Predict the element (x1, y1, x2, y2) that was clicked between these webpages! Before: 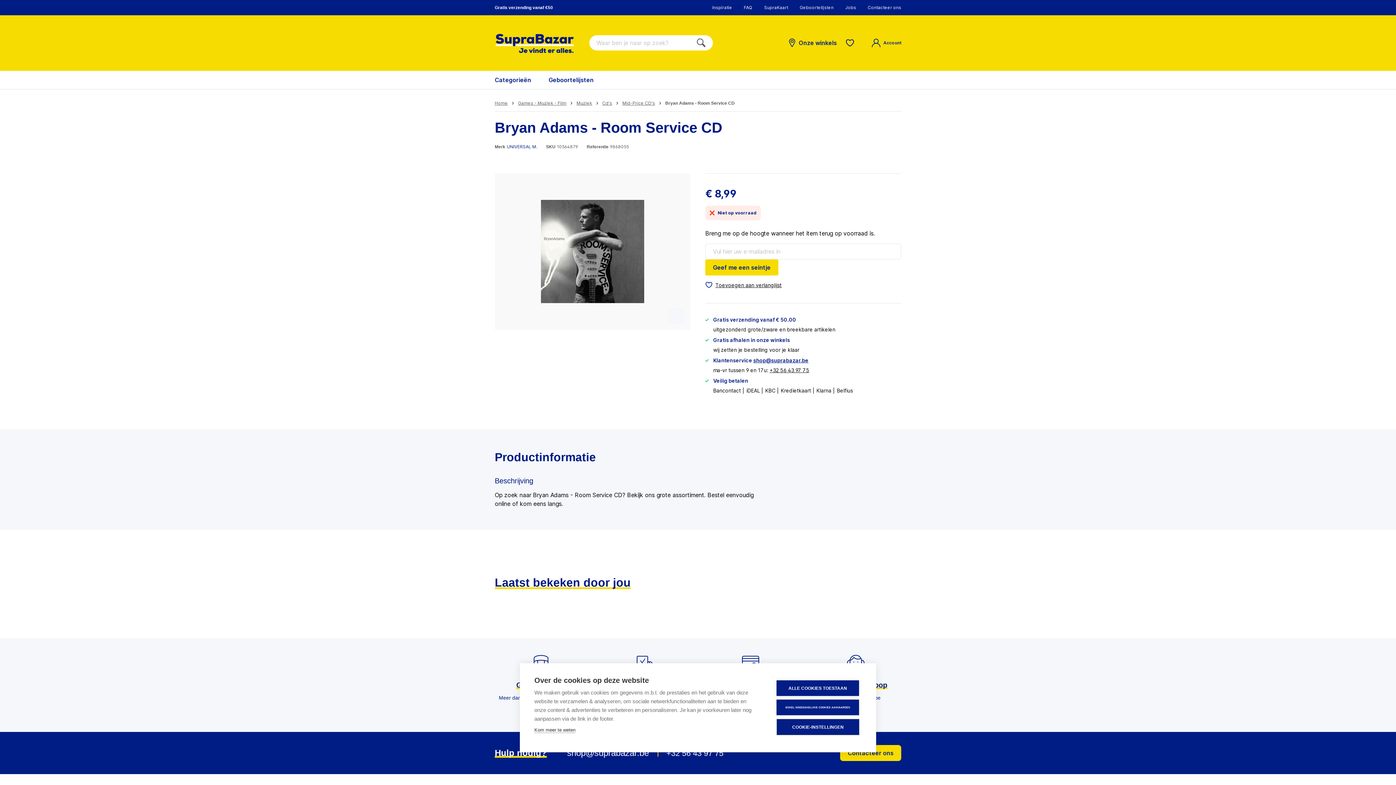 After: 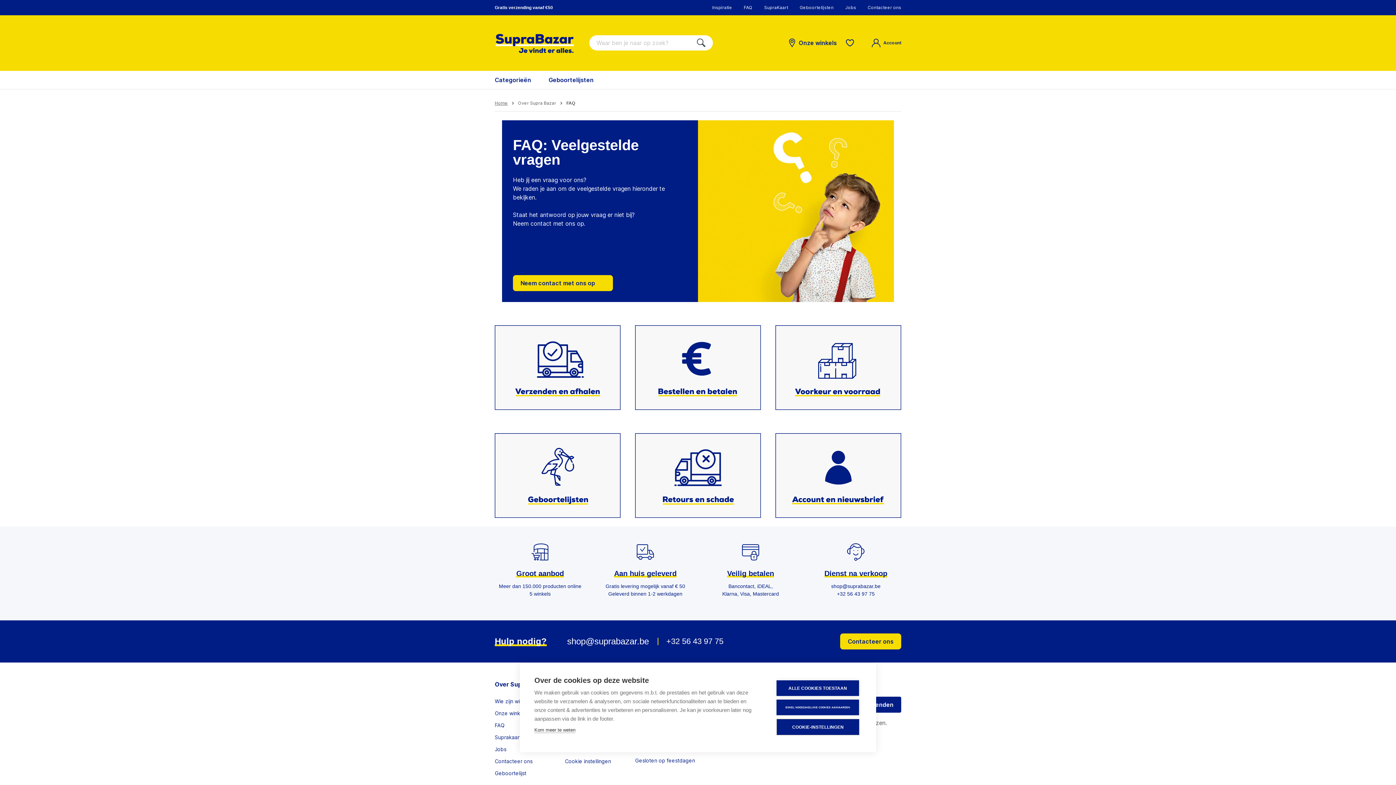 Action: label: FAQ bbox: (744, 0, 752, 15)